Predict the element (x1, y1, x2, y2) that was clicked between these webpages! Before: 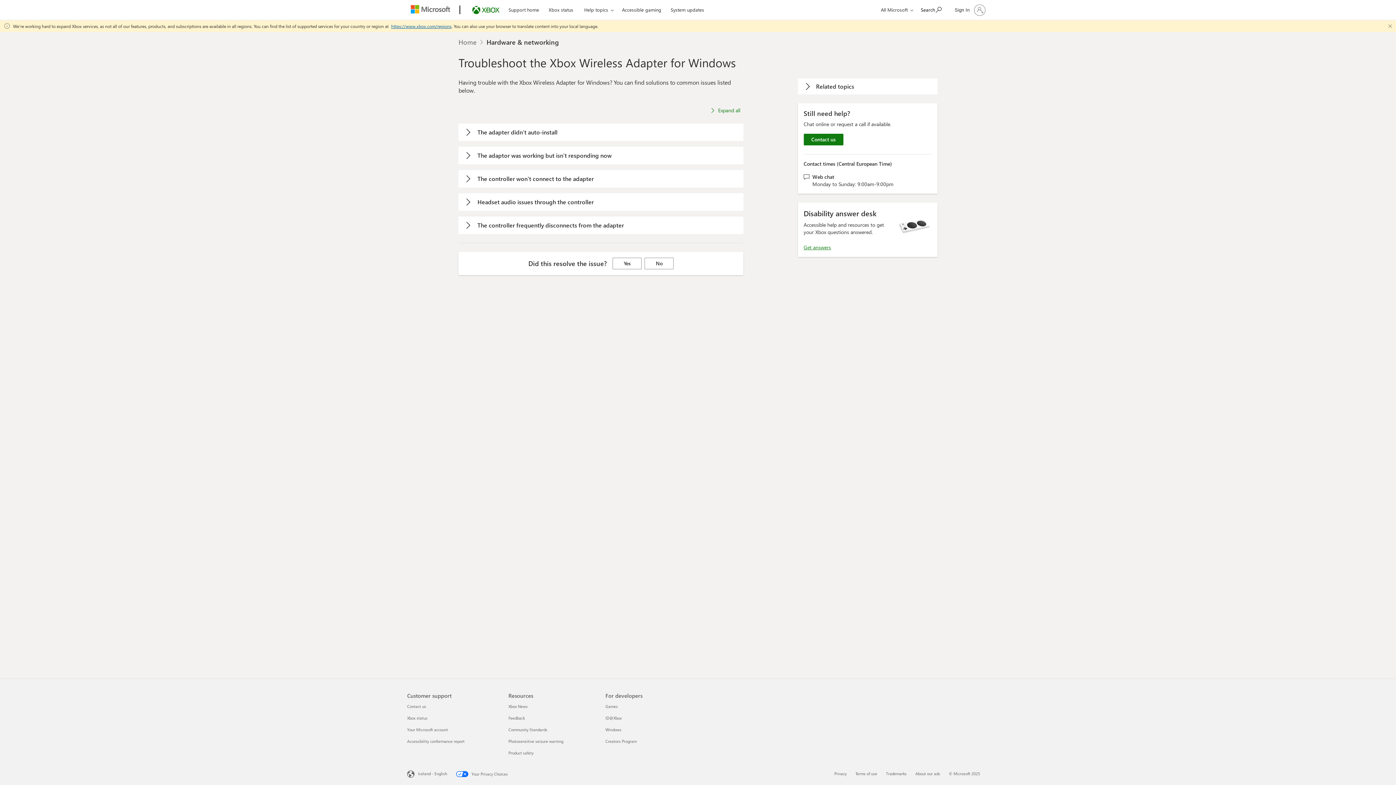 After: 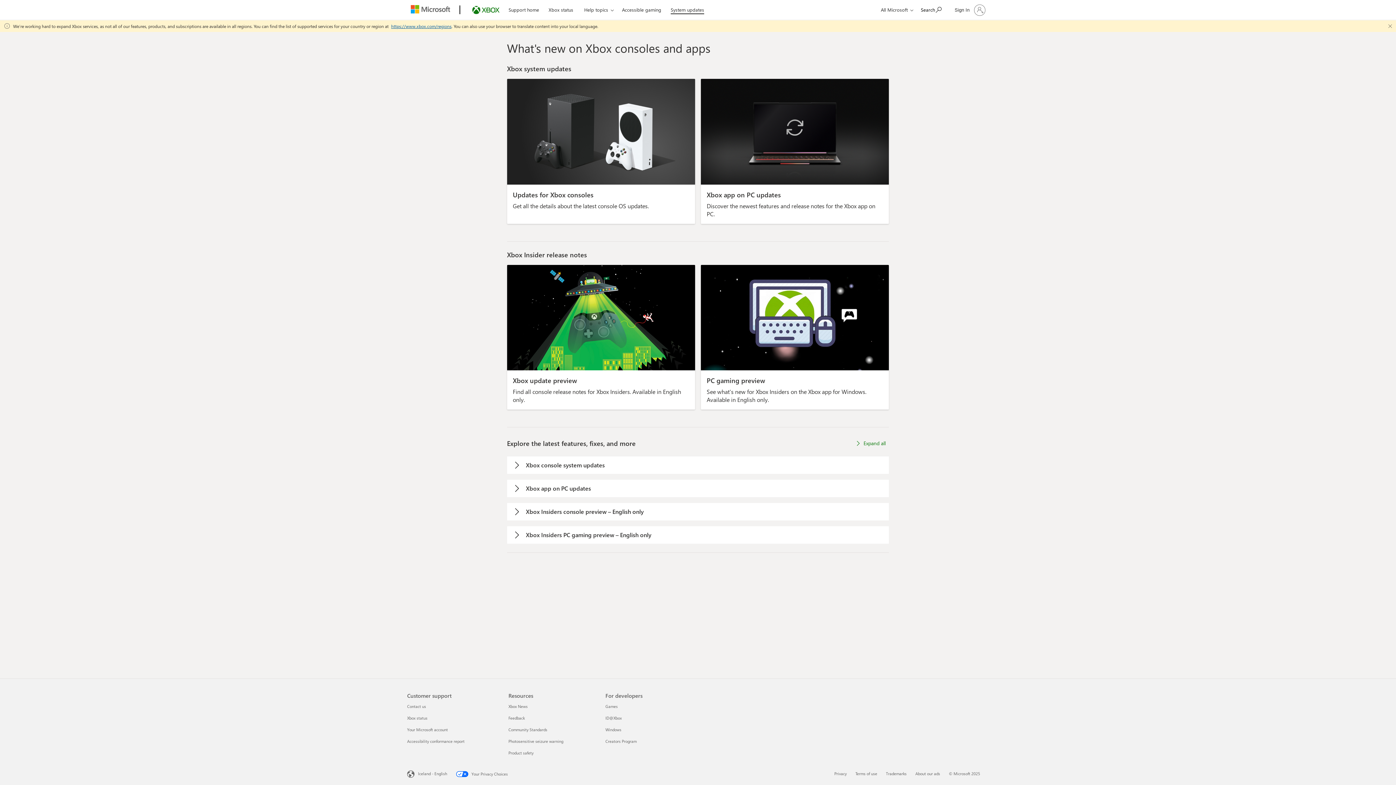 Action: bbox: (667, 0, 707, 17) label: System updates